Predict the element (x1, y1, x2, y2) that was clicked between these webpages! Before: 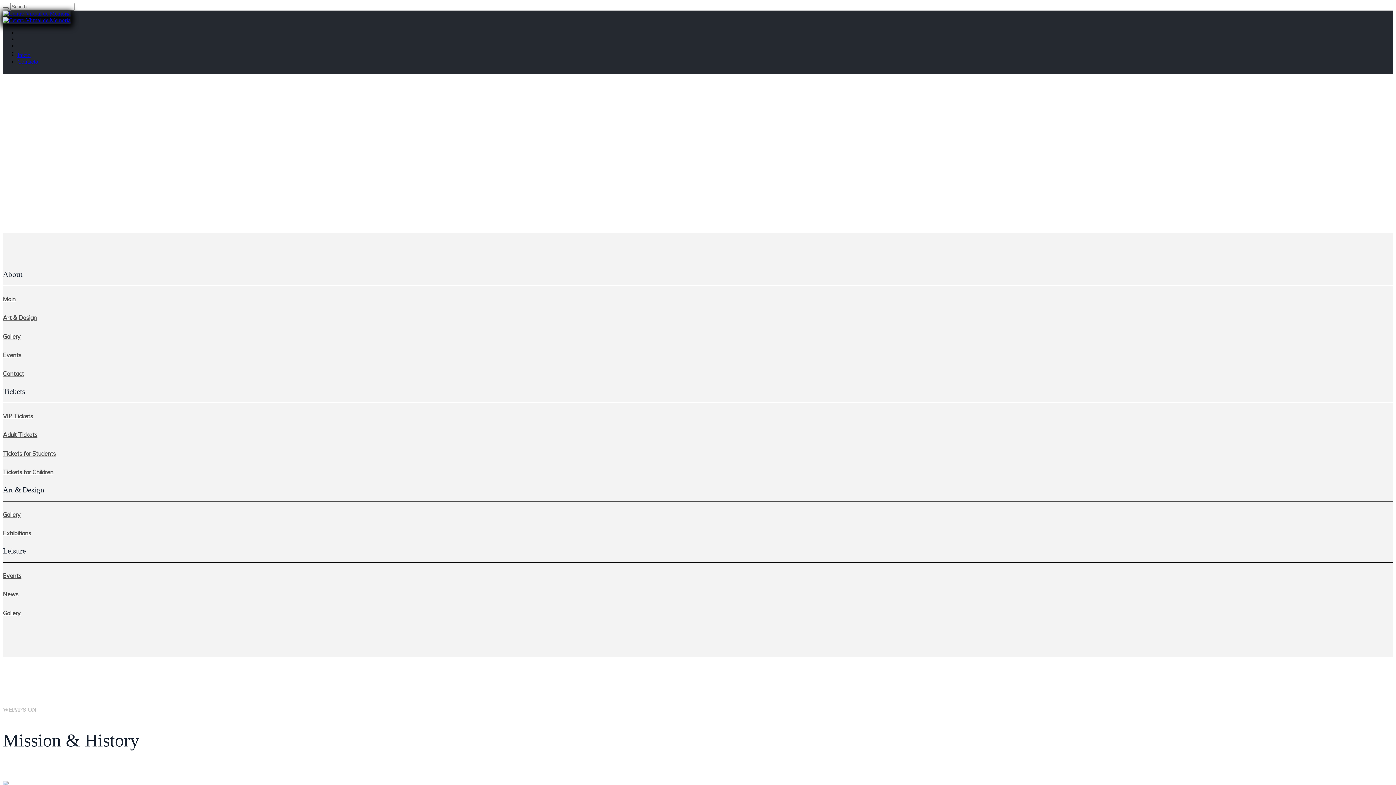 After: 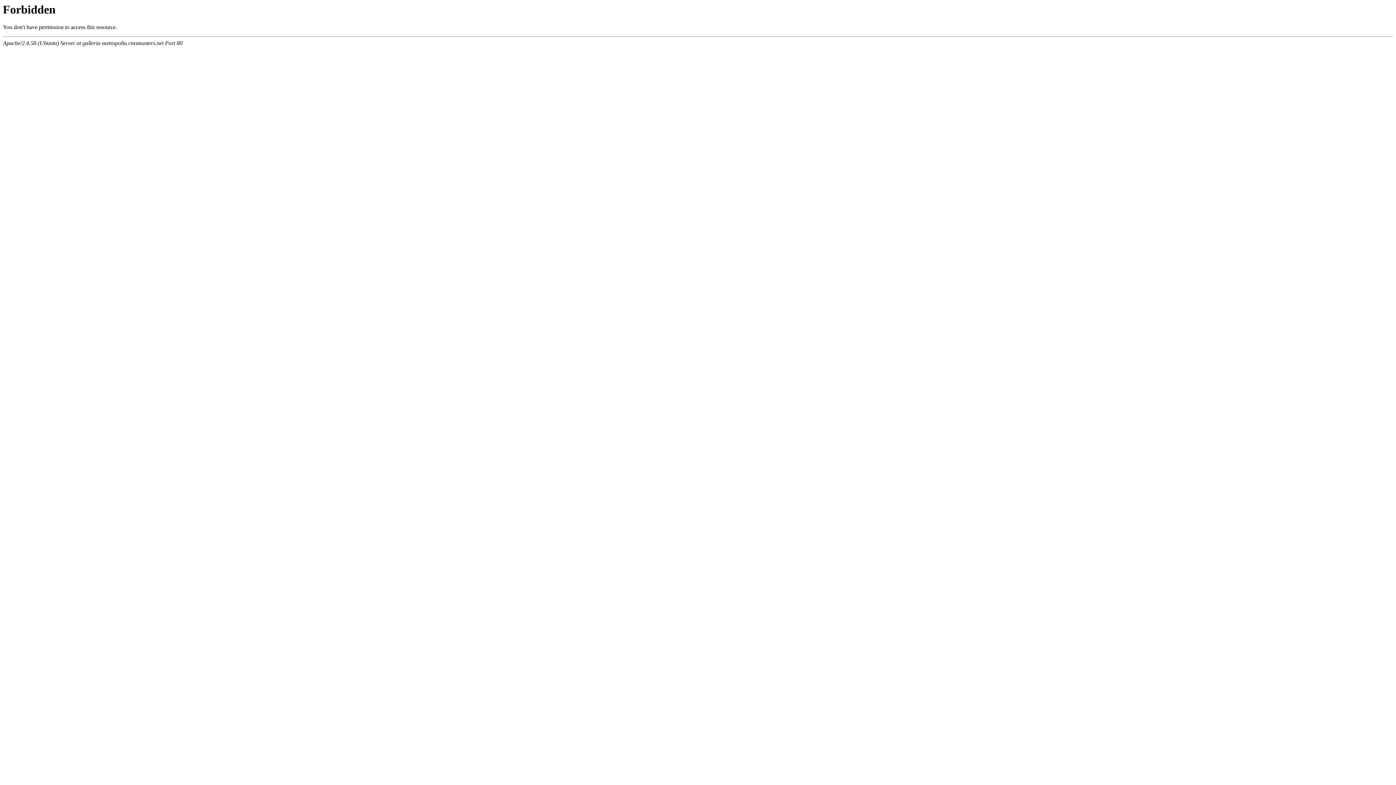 Action: bbox: (2, 609, 20, 616) label: Gallery